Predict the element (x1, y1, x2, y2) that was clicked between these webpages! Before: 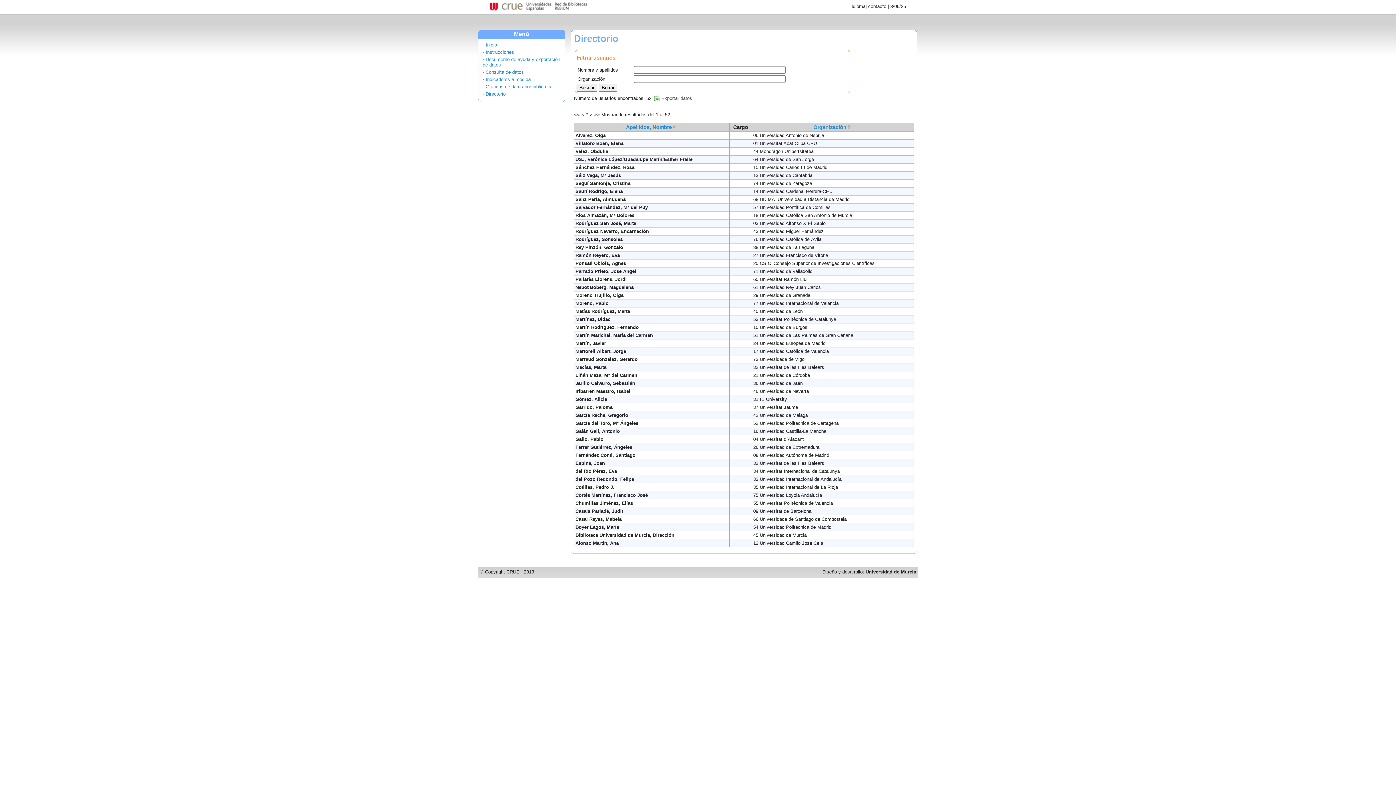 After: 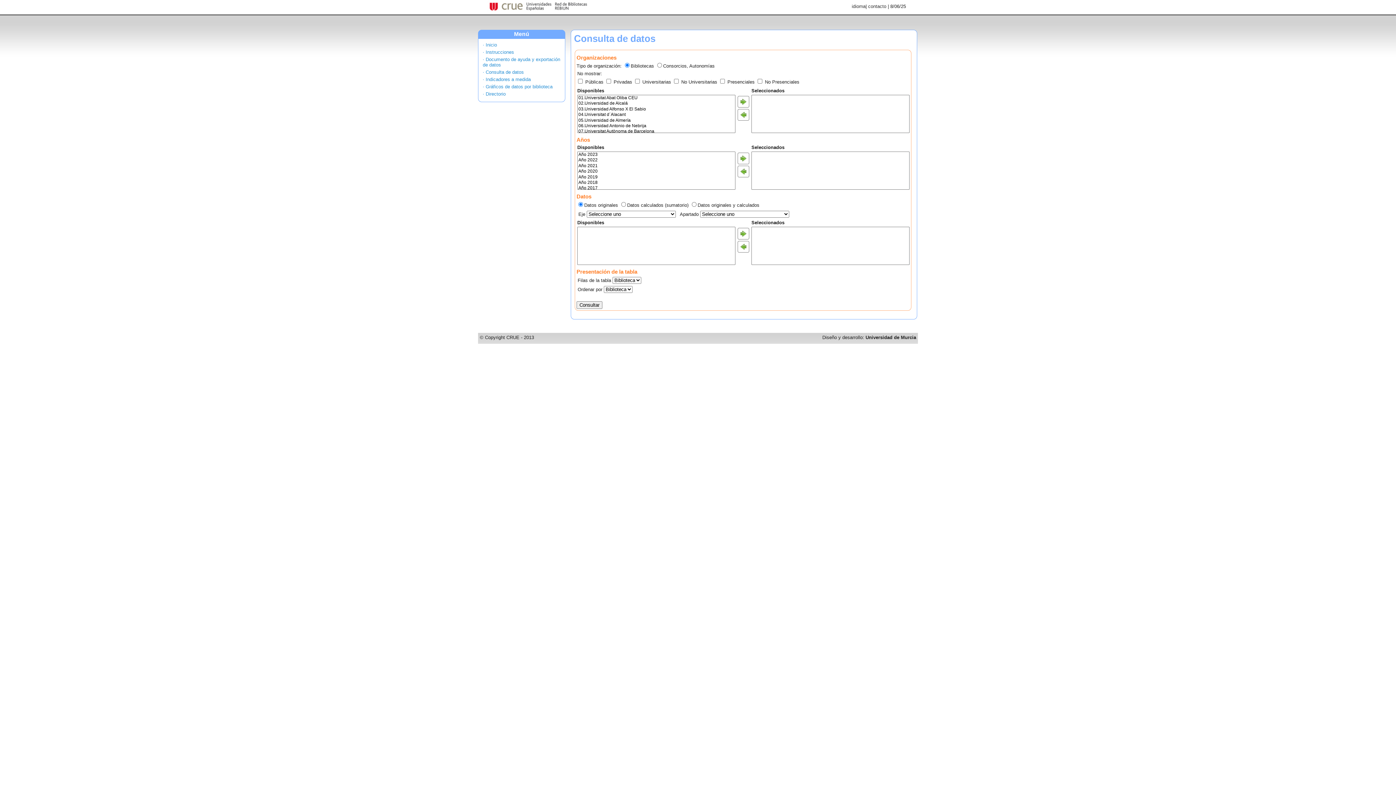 Action: bbox: (482, 69, 524, 74) label: · Consulta de datos